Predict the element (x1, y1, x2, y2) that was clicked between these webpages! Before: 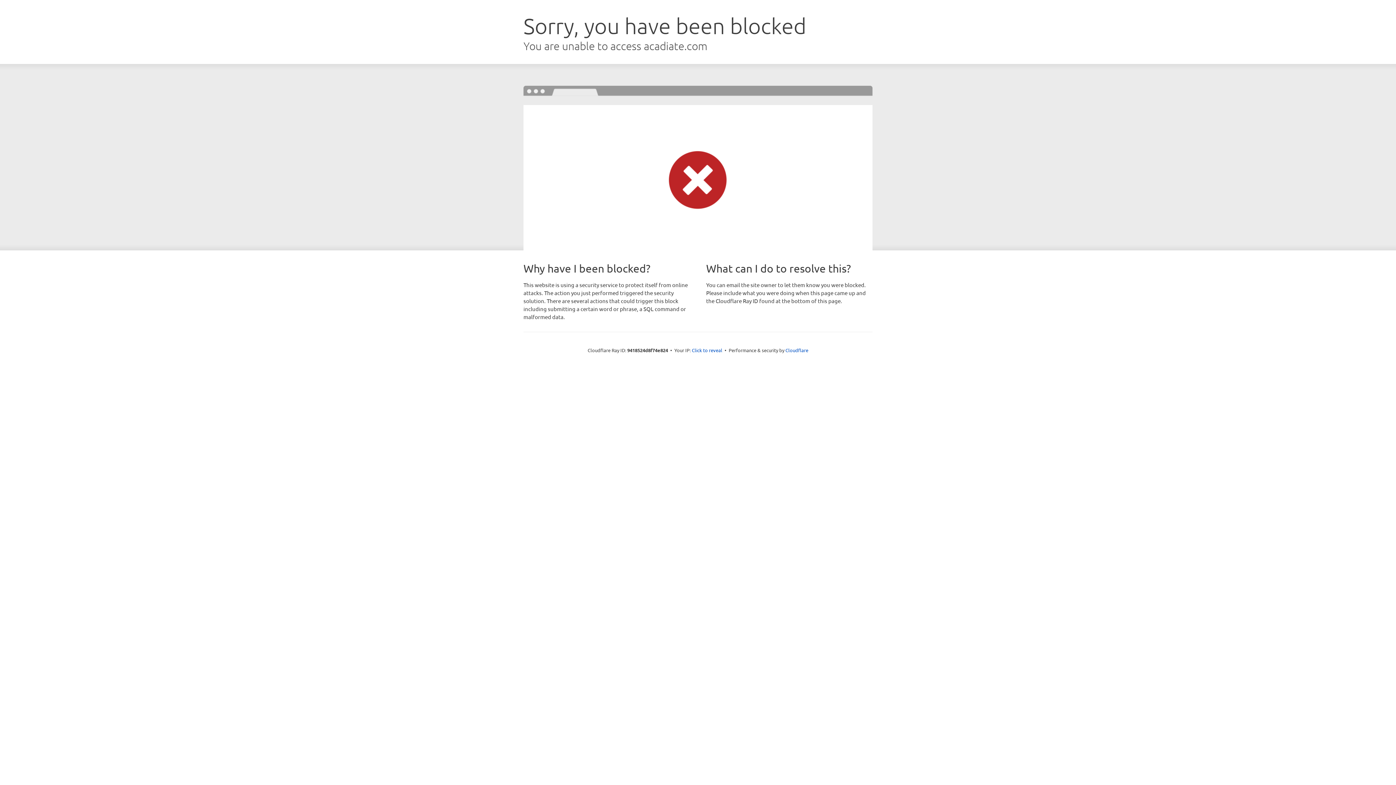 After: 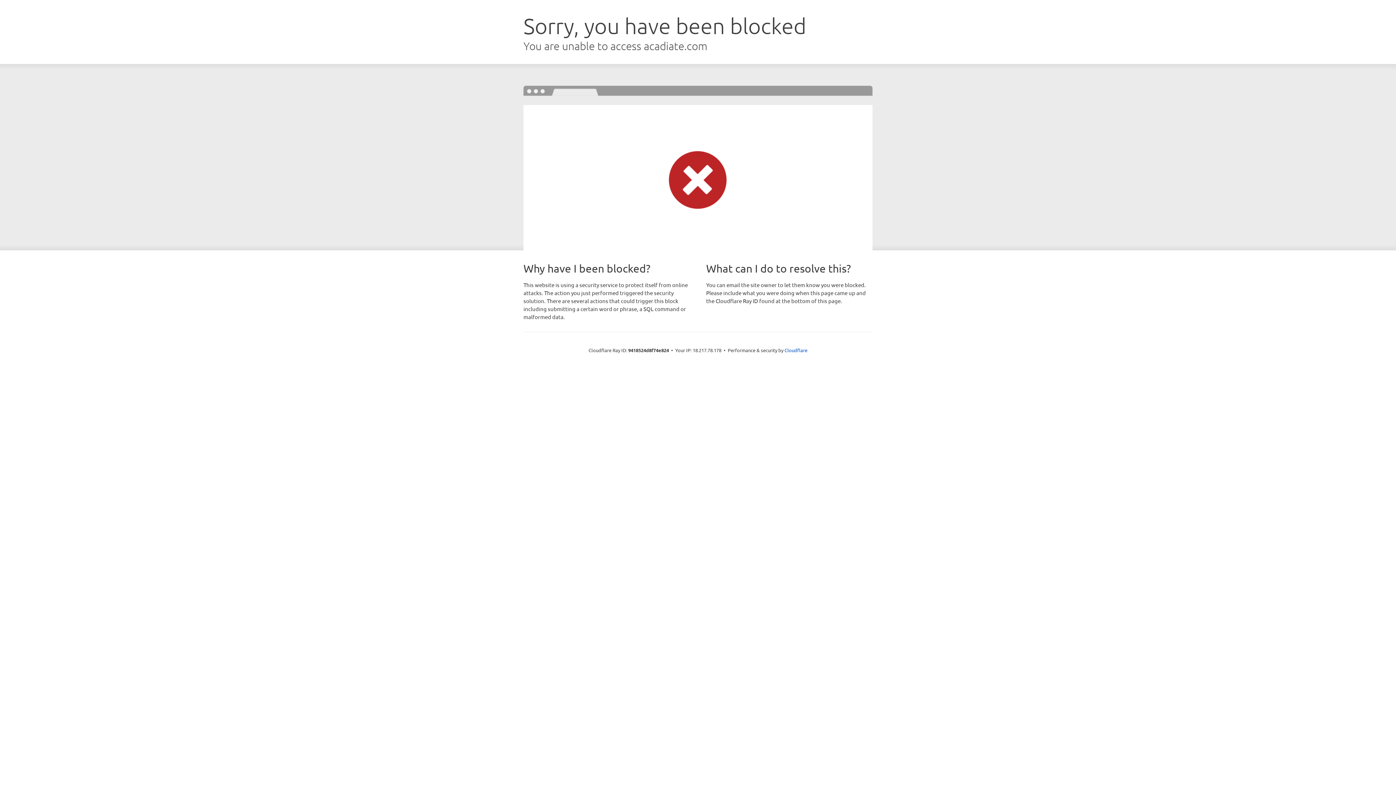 Action: label: Click to reveal bbox: (692, 346, 722, 353)